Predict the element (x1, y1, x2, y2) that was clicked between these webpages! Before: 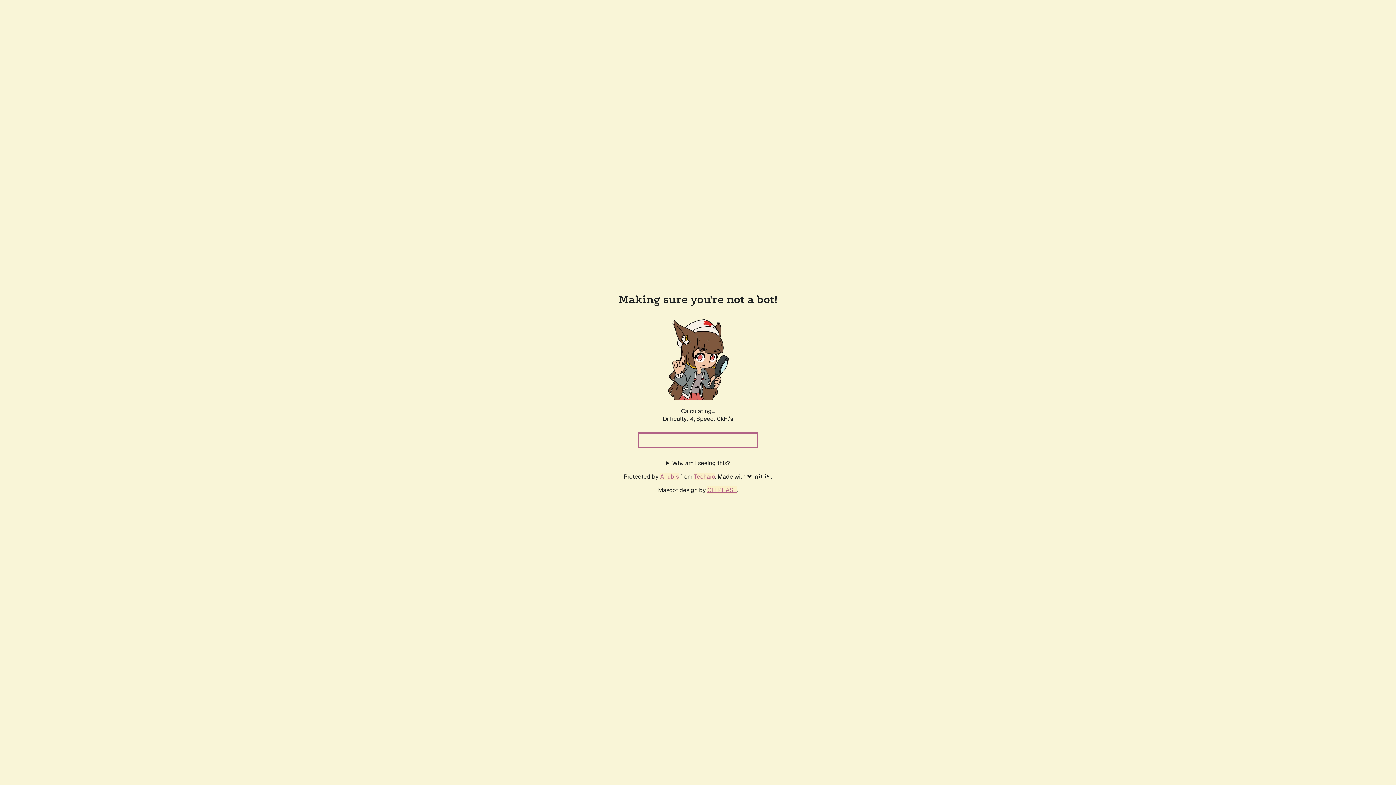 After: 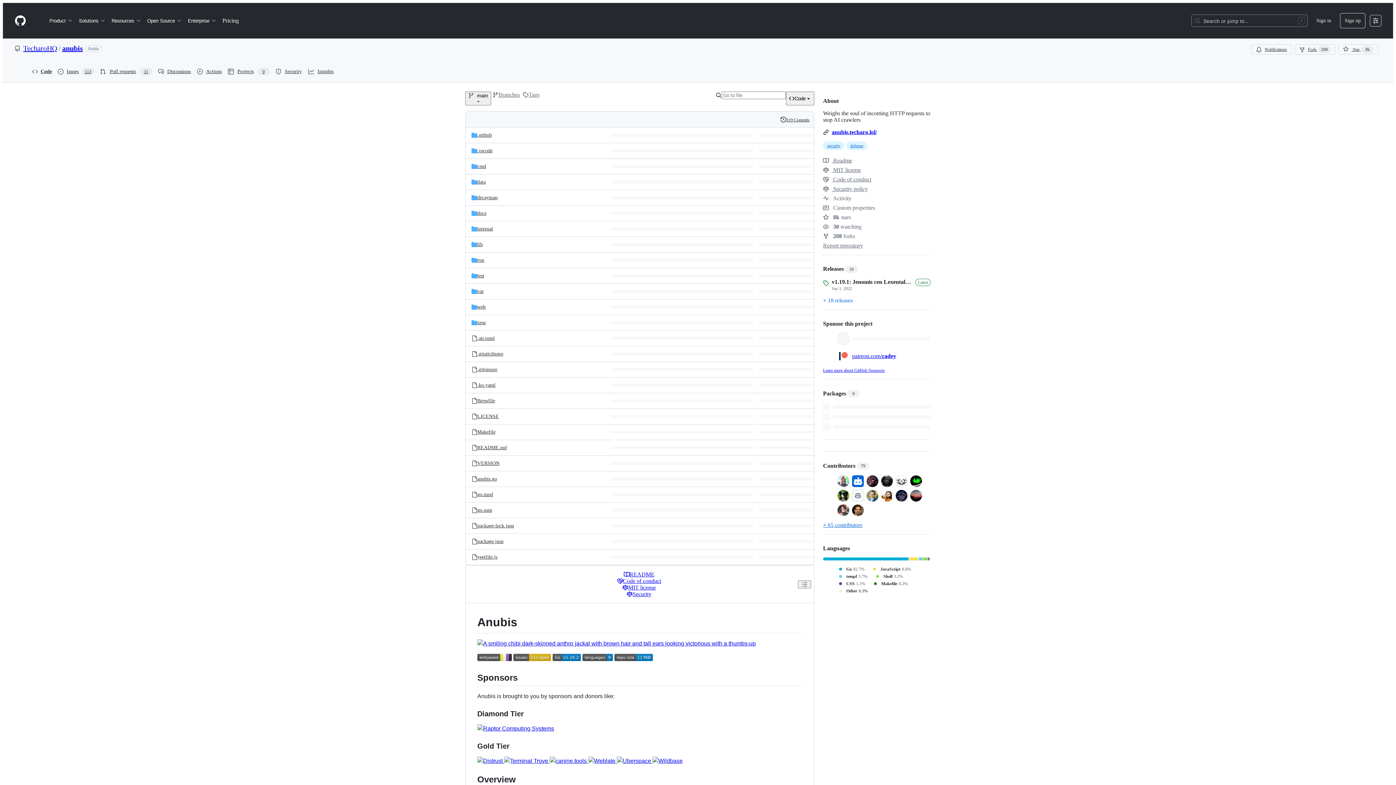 Action: label: Anubis bbox: (660, 472, 678, 480)